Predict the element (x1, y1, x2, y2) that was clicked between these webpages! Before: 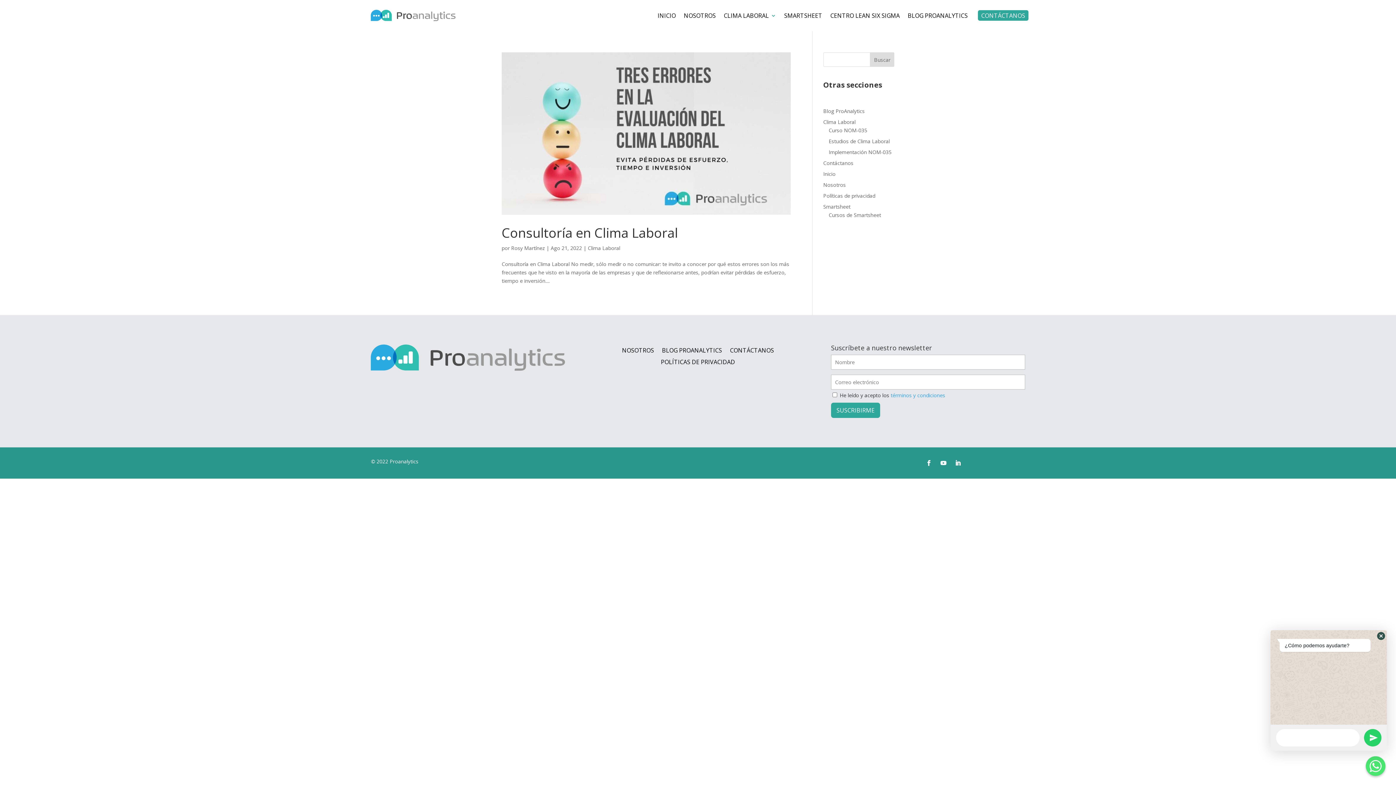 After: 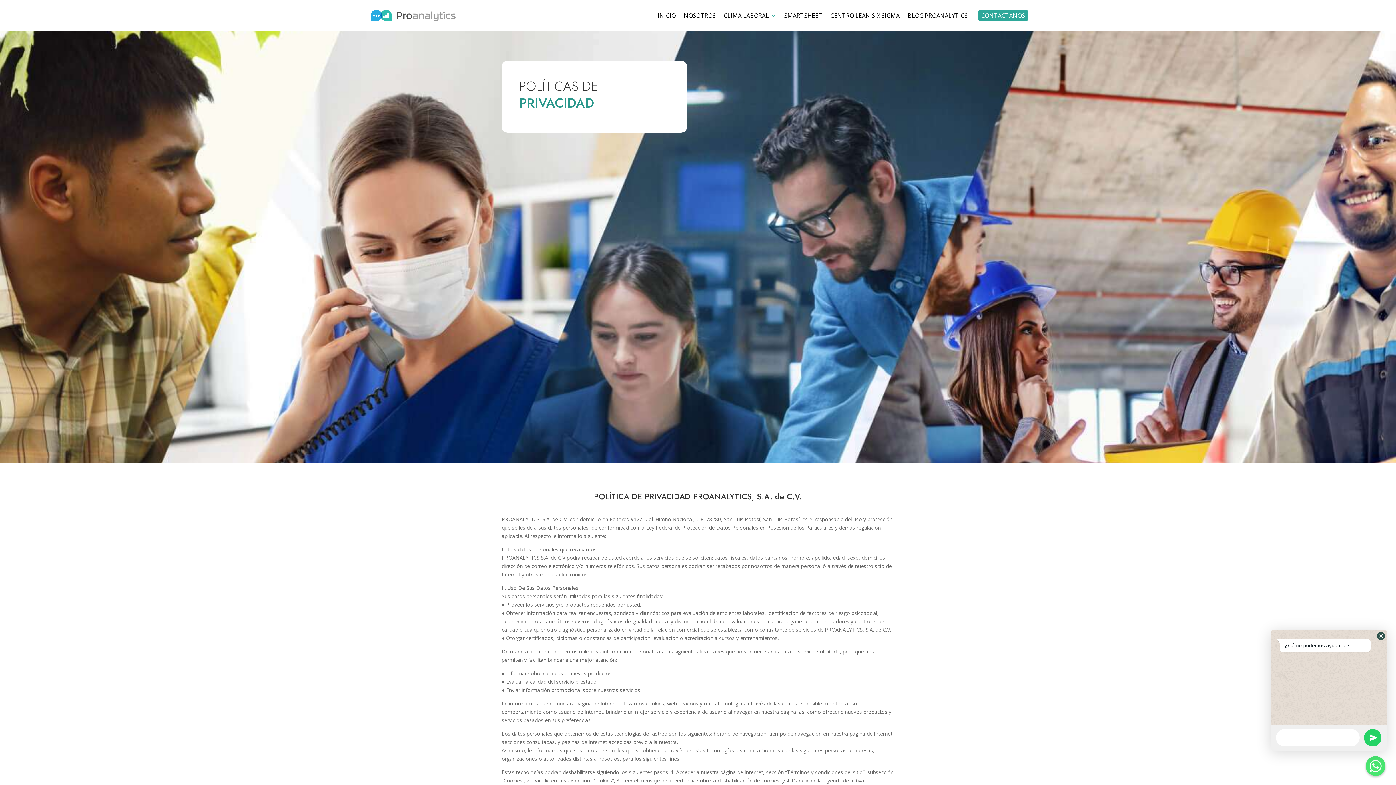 Action: label: POLÍTICAS DE PRIVACIDAD bbox: (661, 359, 735, 368)